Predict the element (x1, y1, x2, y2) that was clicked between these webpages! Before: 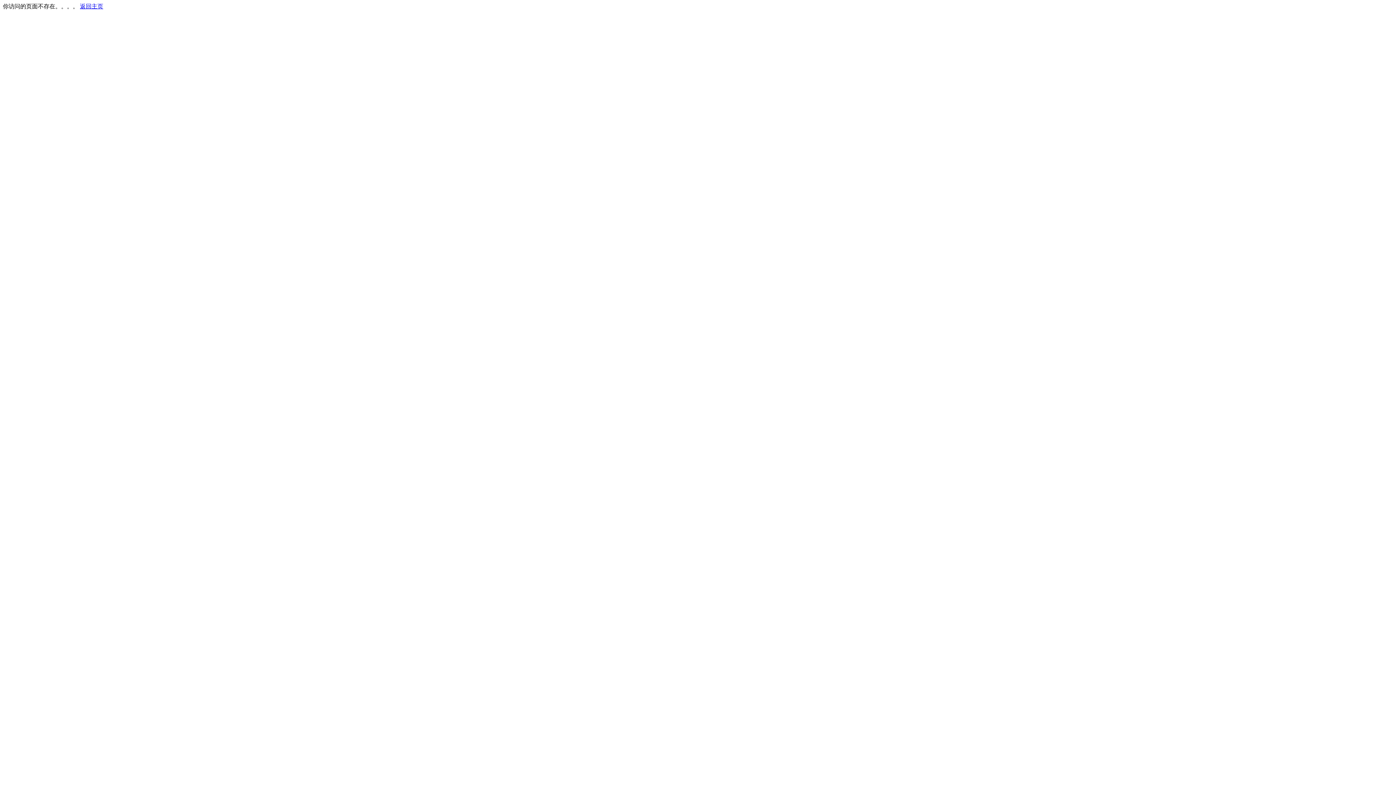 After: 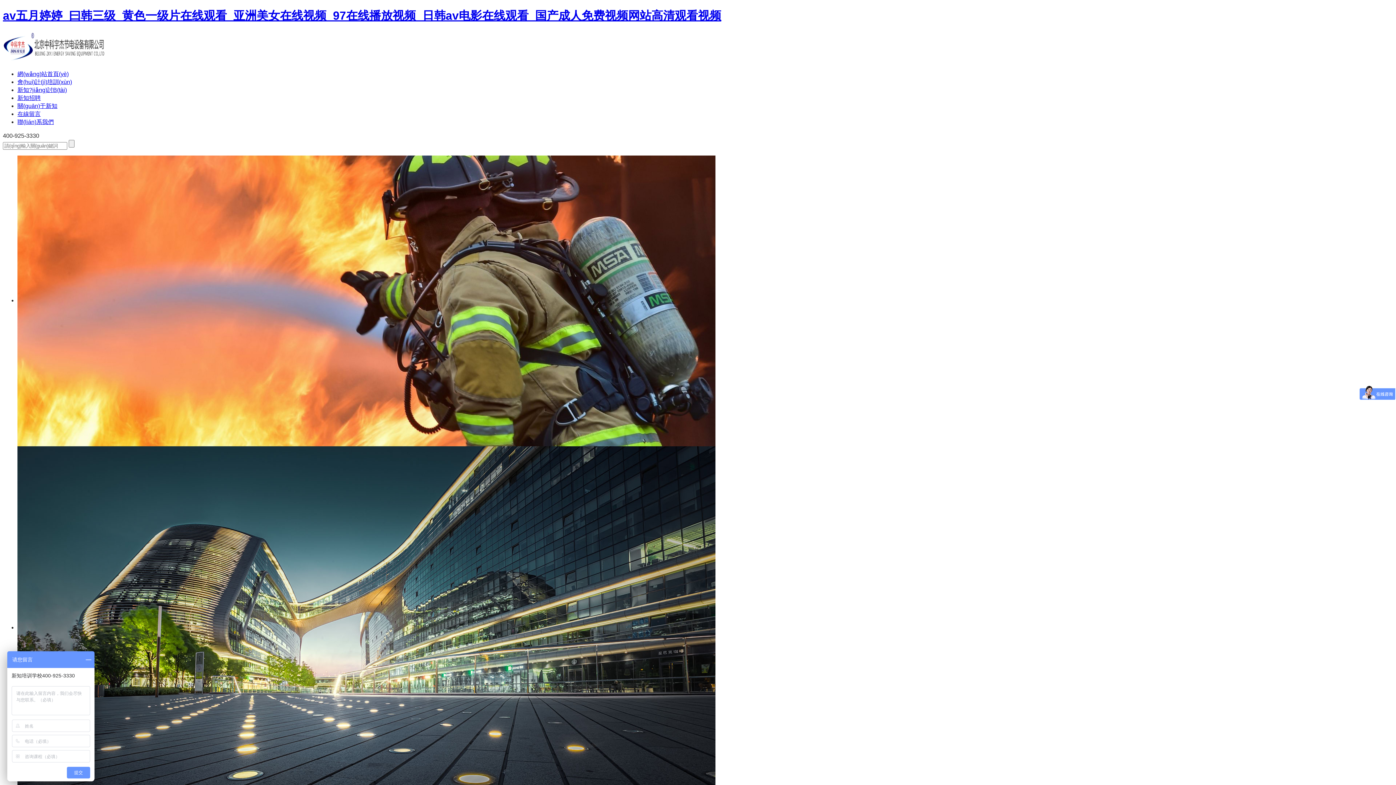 Action: bbox: (80, 3, 103, 9) label: 返回主页